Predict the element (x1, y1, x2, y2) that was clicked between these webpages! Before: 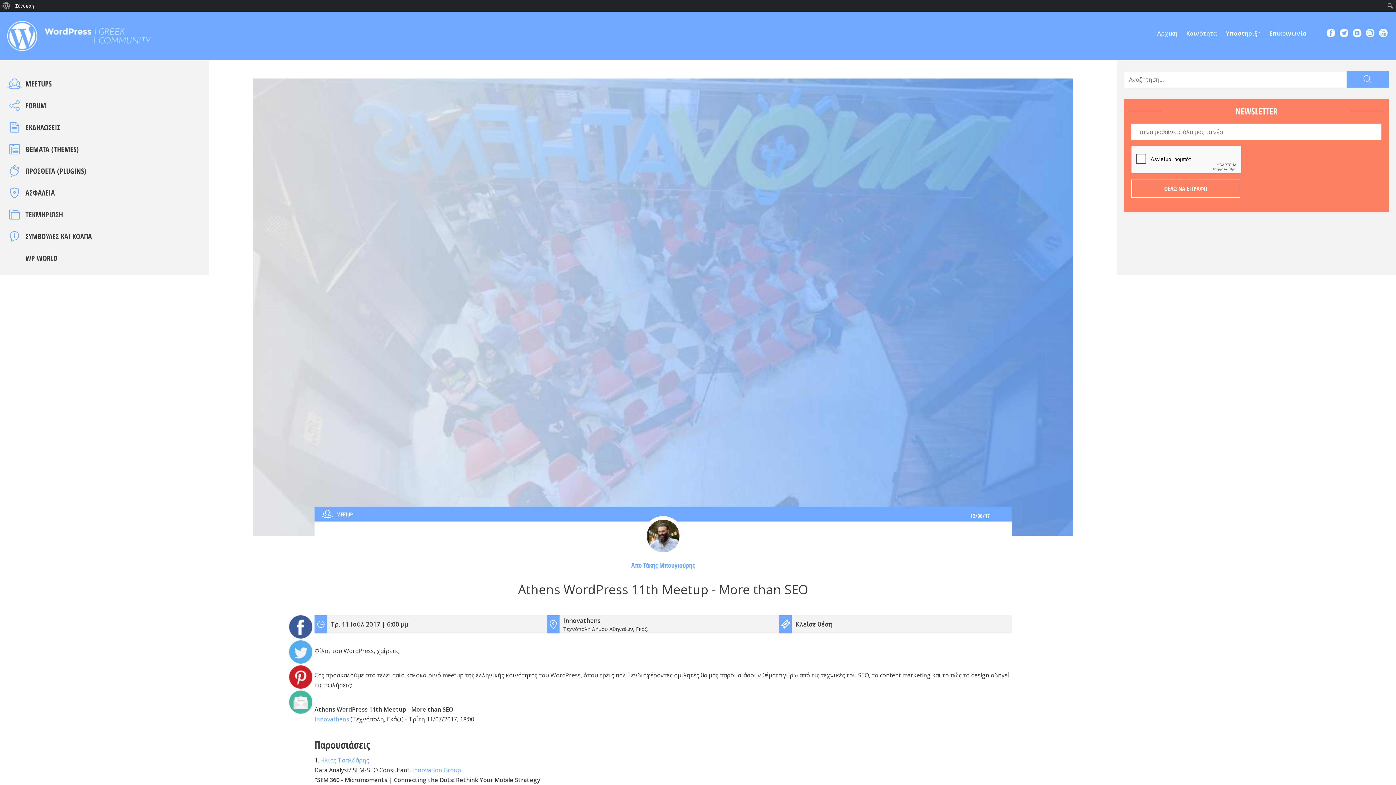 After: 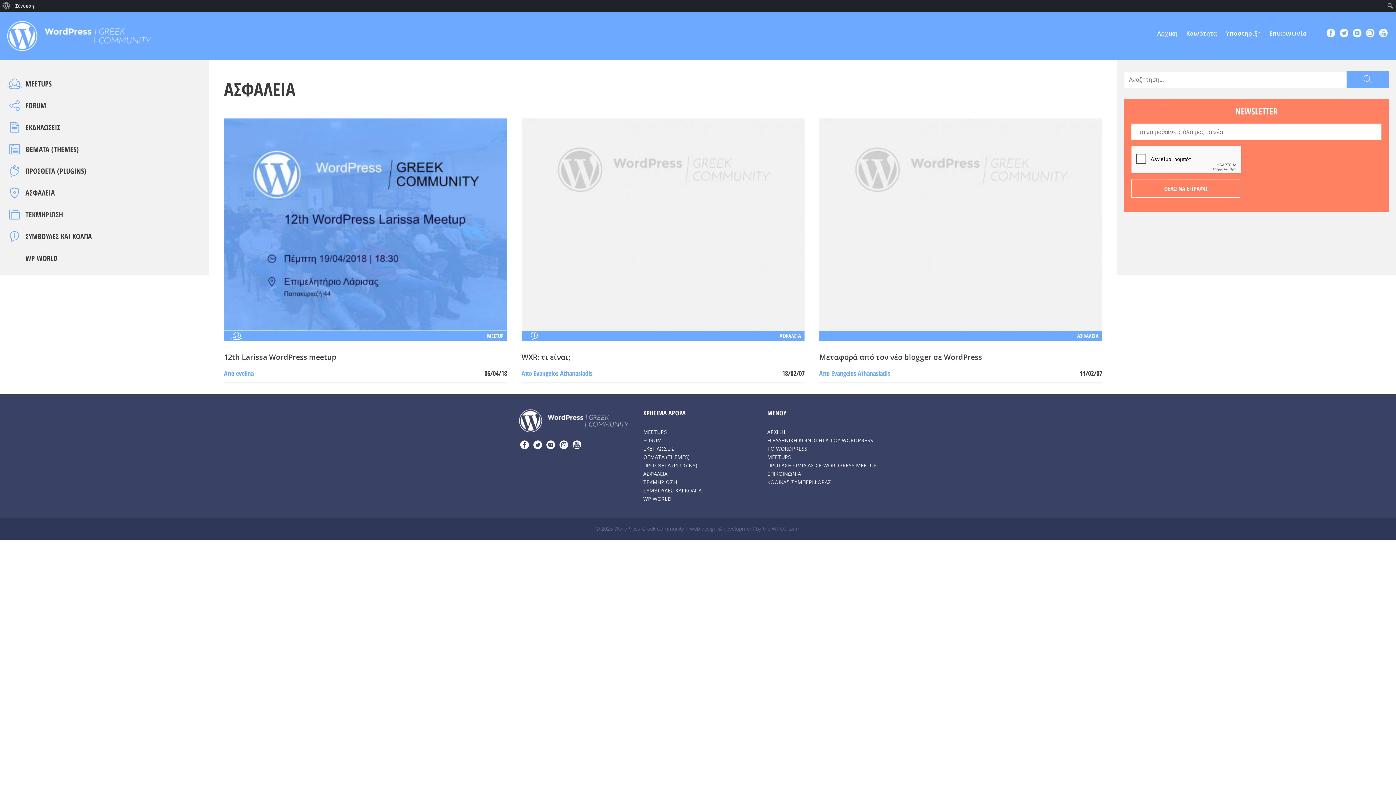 Action: label: ΑΣΦΑΛΕΙΑ bbox: (25, 188, 54, 197)